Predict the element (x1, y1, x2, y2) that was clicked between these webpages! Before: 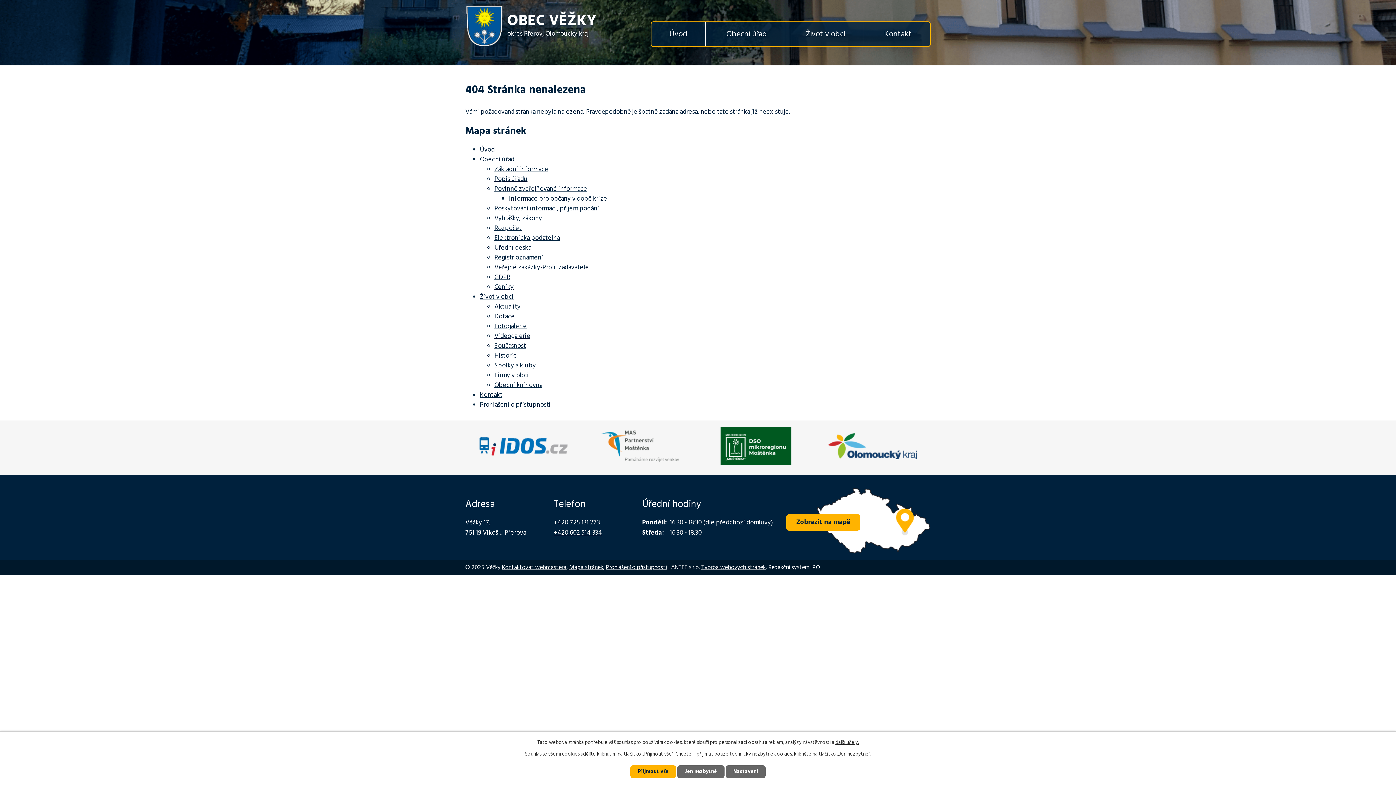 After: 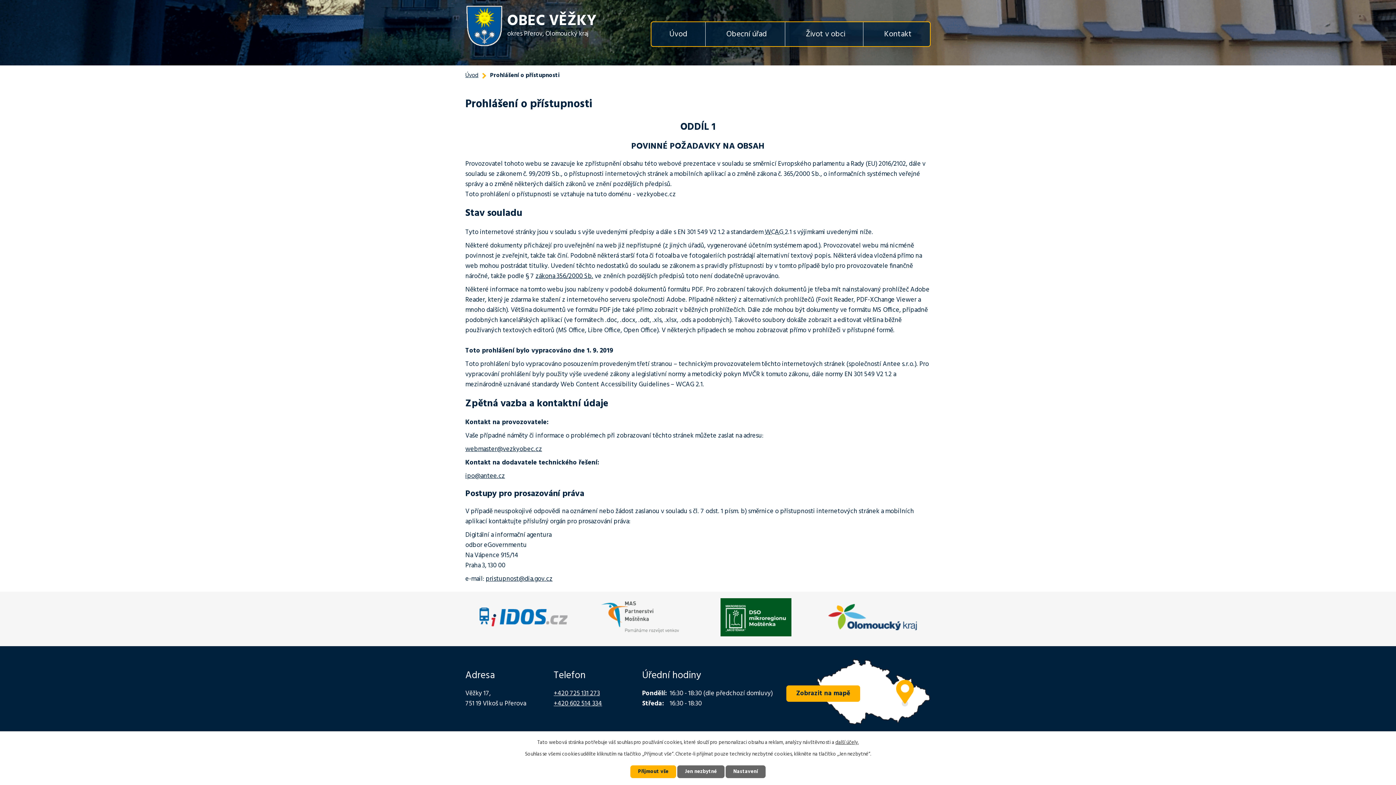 Action: label: Prohlášení o přístupnosti bbox: (480, 400, 550, 410)